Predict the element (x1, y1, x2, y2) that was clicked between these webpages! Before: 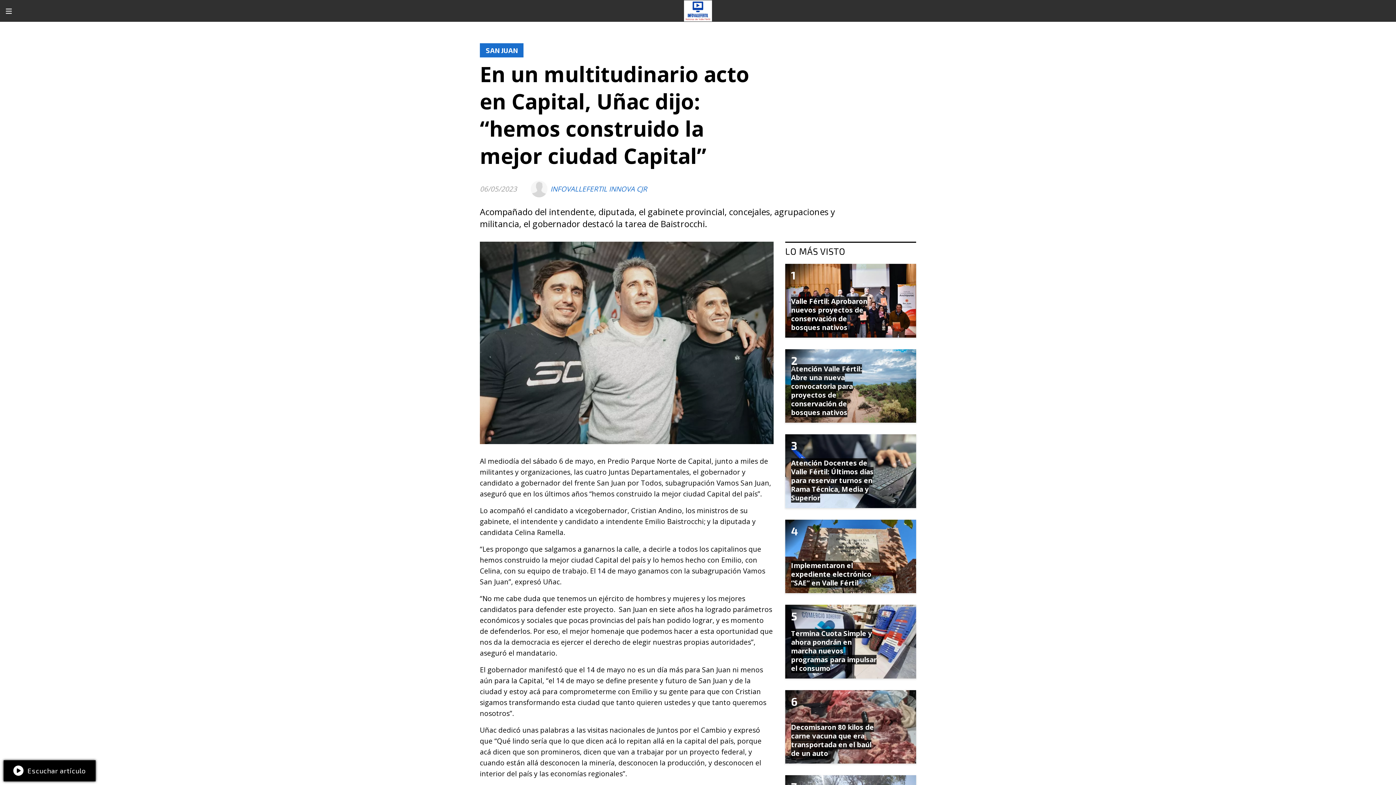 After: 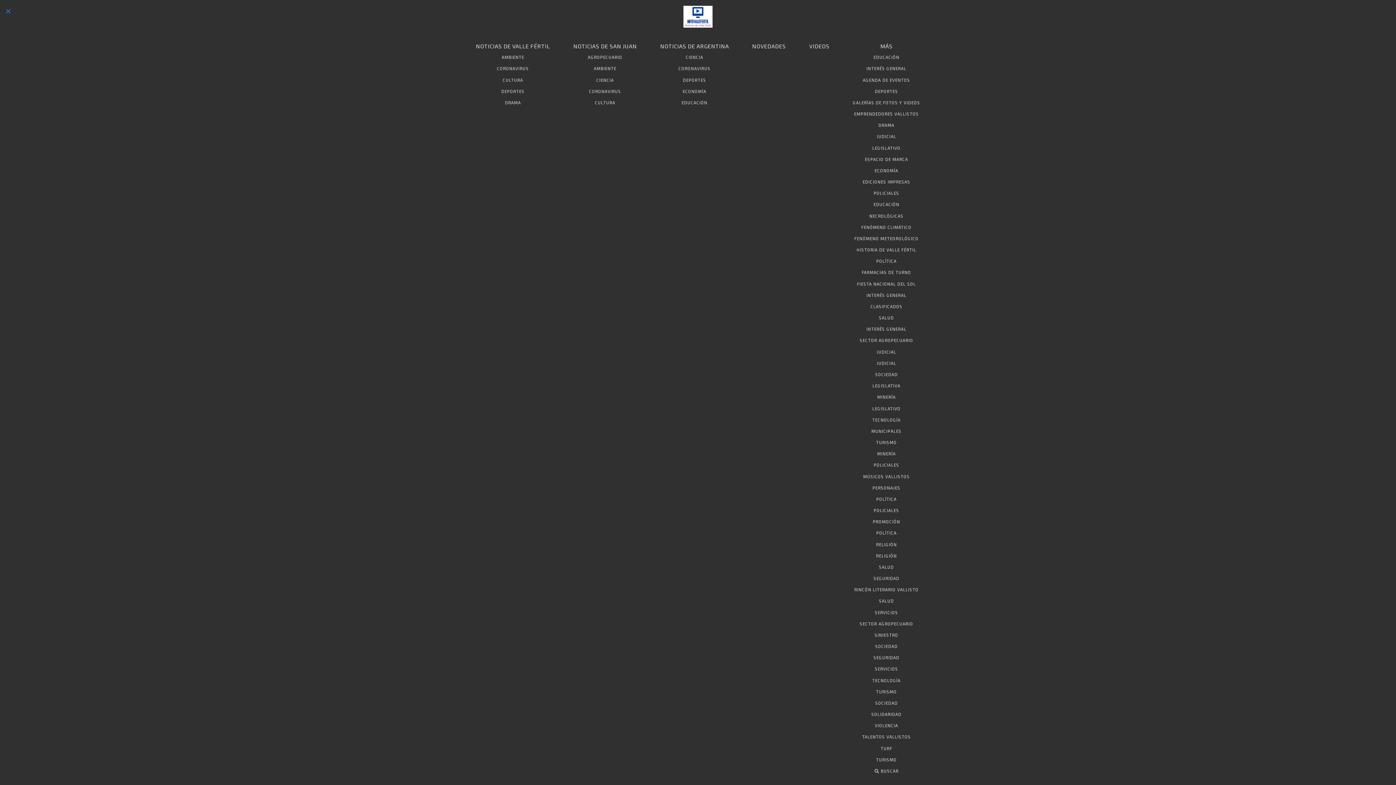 Action: bbox: (0, 0, 17, 21)